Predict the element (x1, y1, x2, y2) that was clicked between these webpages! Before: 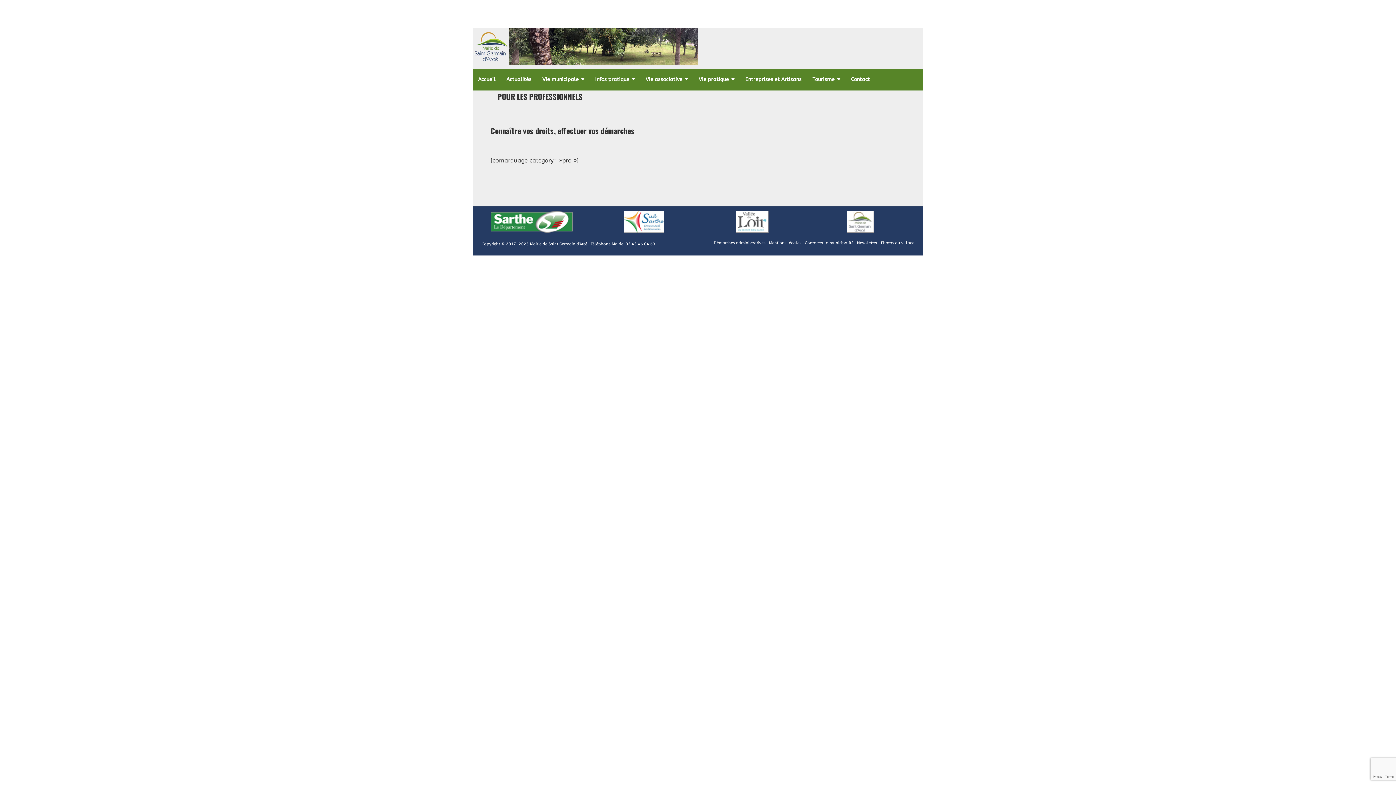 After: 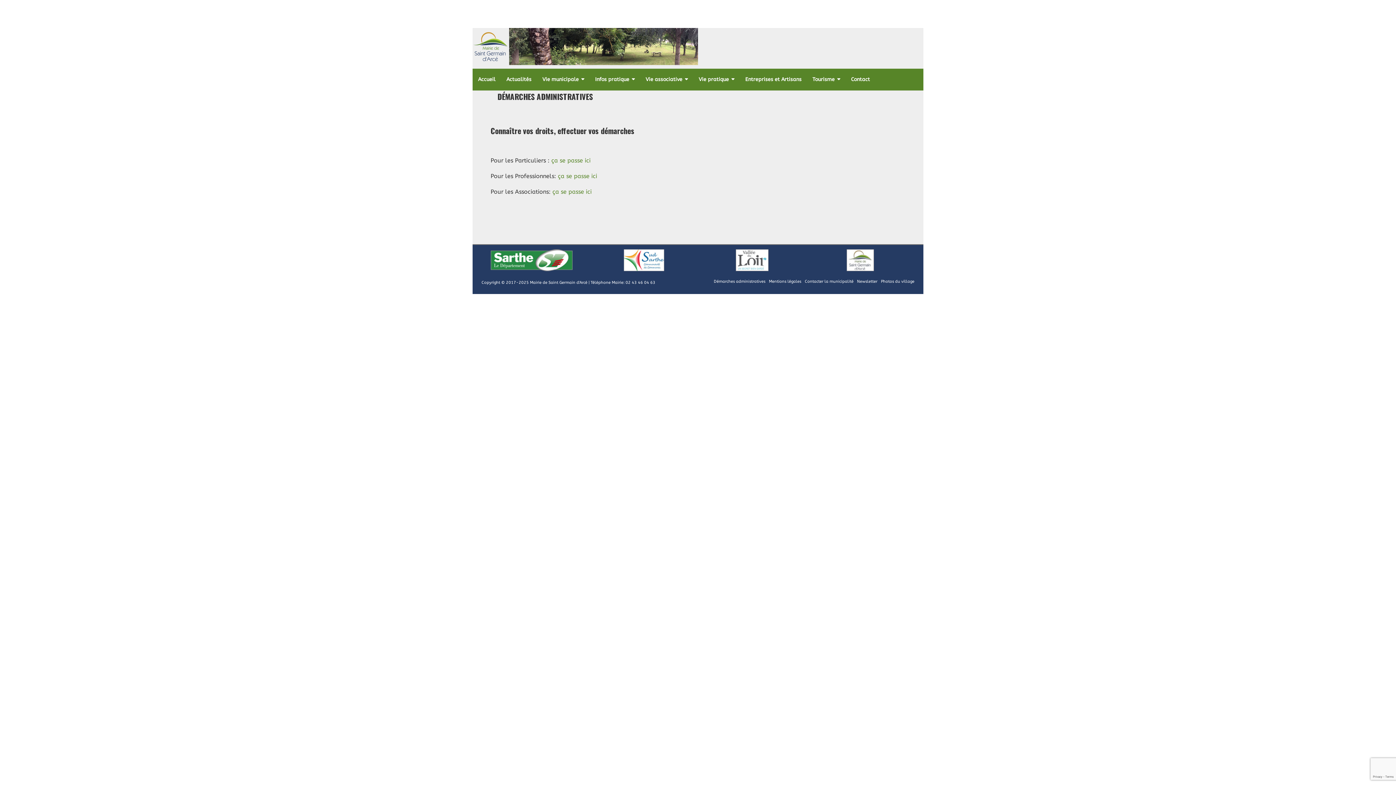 Action: bbox: (713, 240, 765, 245) label: Démarches administratives